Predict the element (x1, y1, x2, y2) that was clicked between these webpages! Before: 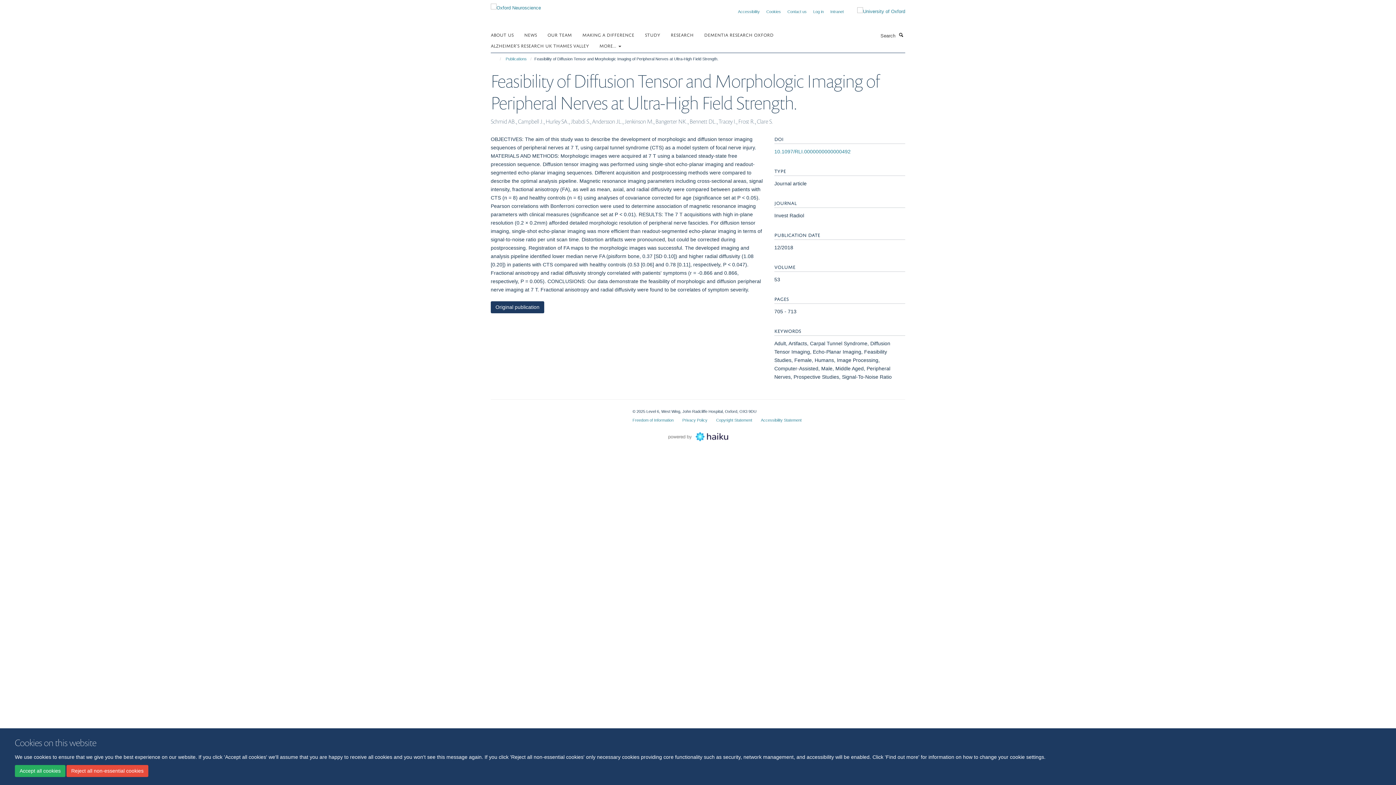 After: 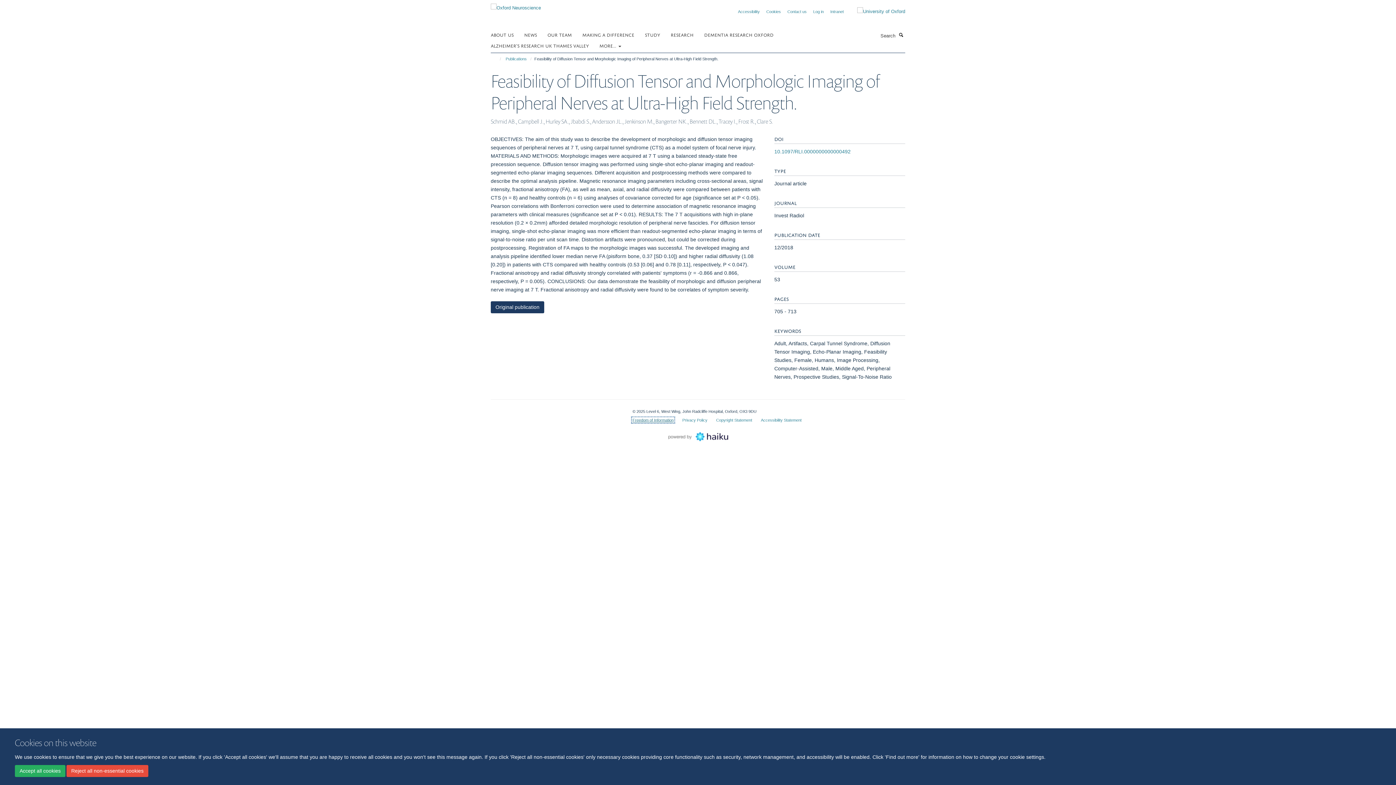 Action: bbox: (632, 418, 673, 422) label: Freedom of Information